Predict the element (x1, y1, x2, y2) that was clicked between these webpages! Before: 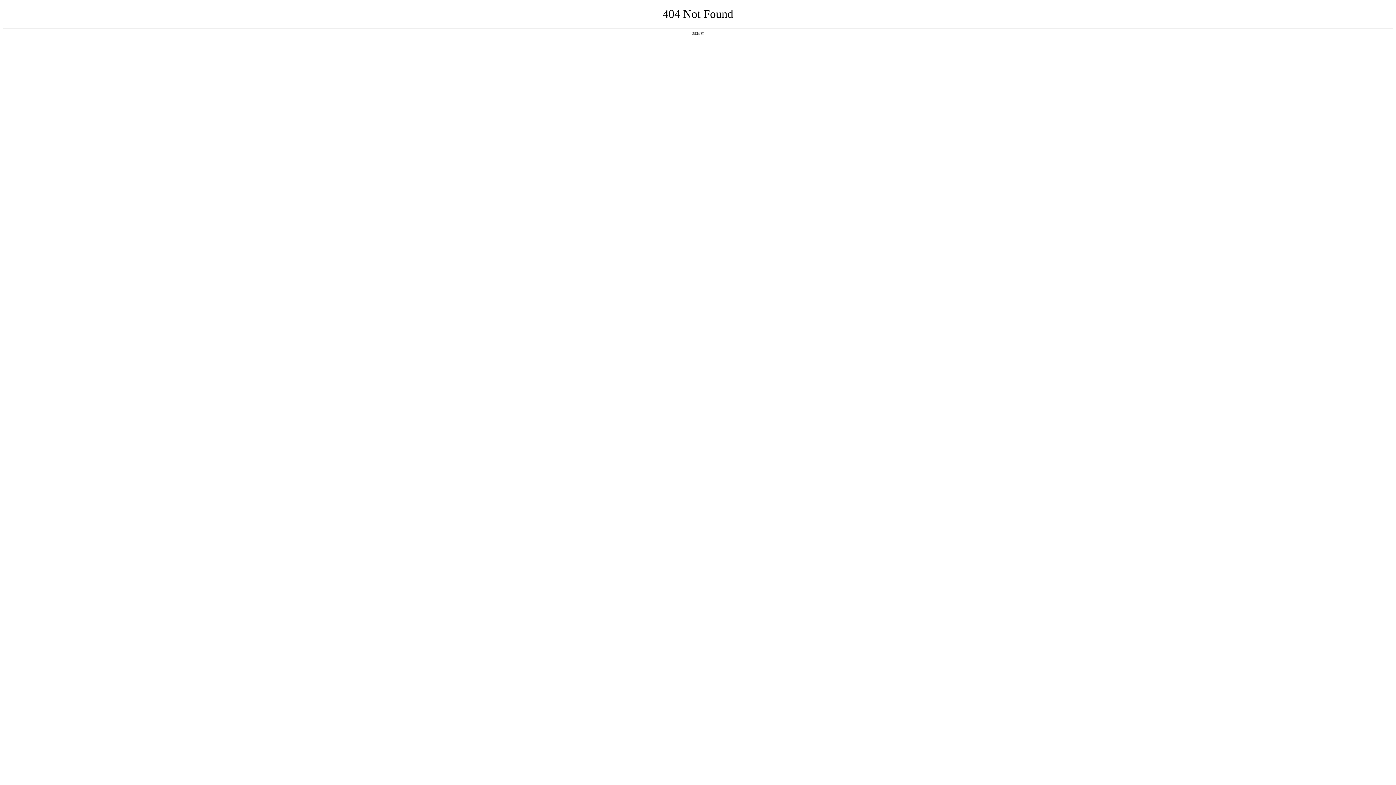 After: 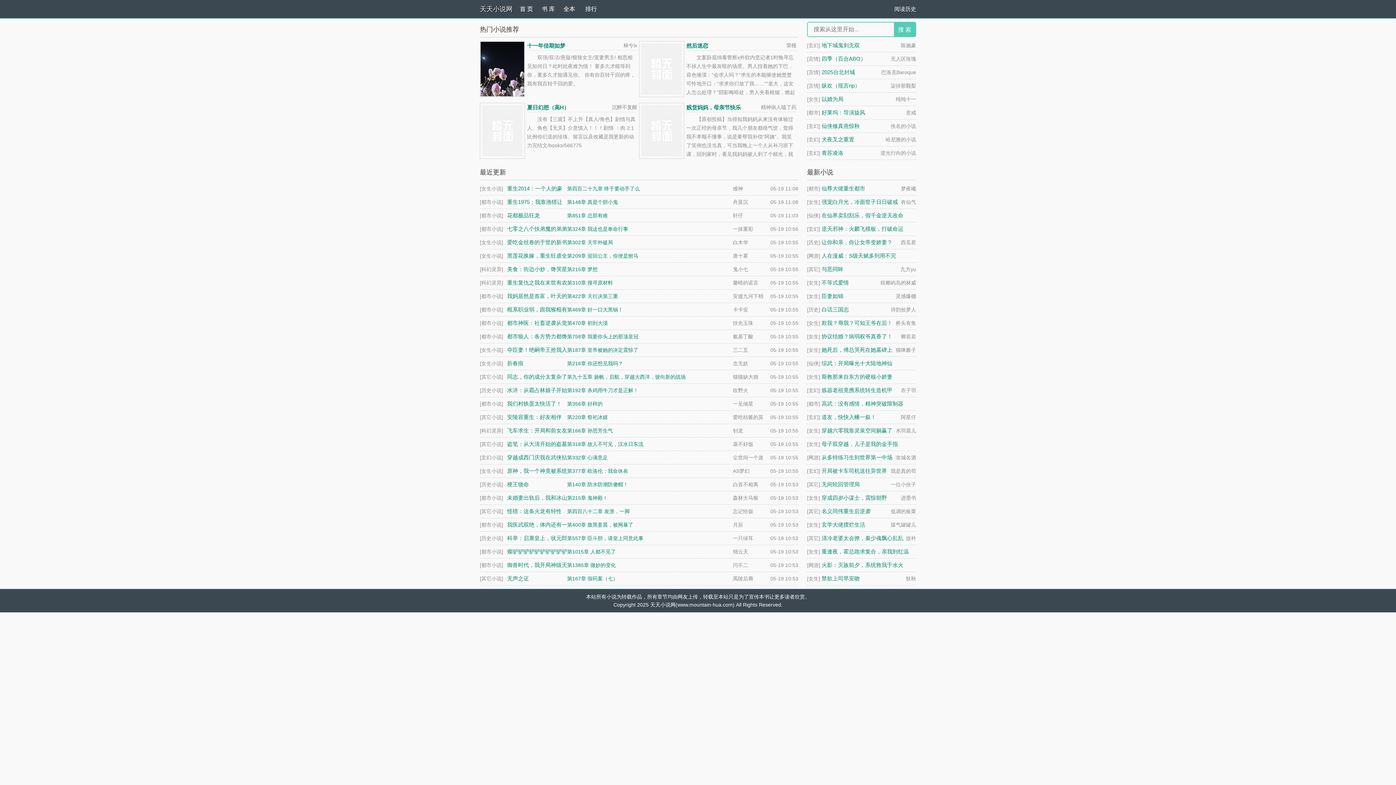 Action: bbox: (692, 31, 704, 35) label: 返回首页